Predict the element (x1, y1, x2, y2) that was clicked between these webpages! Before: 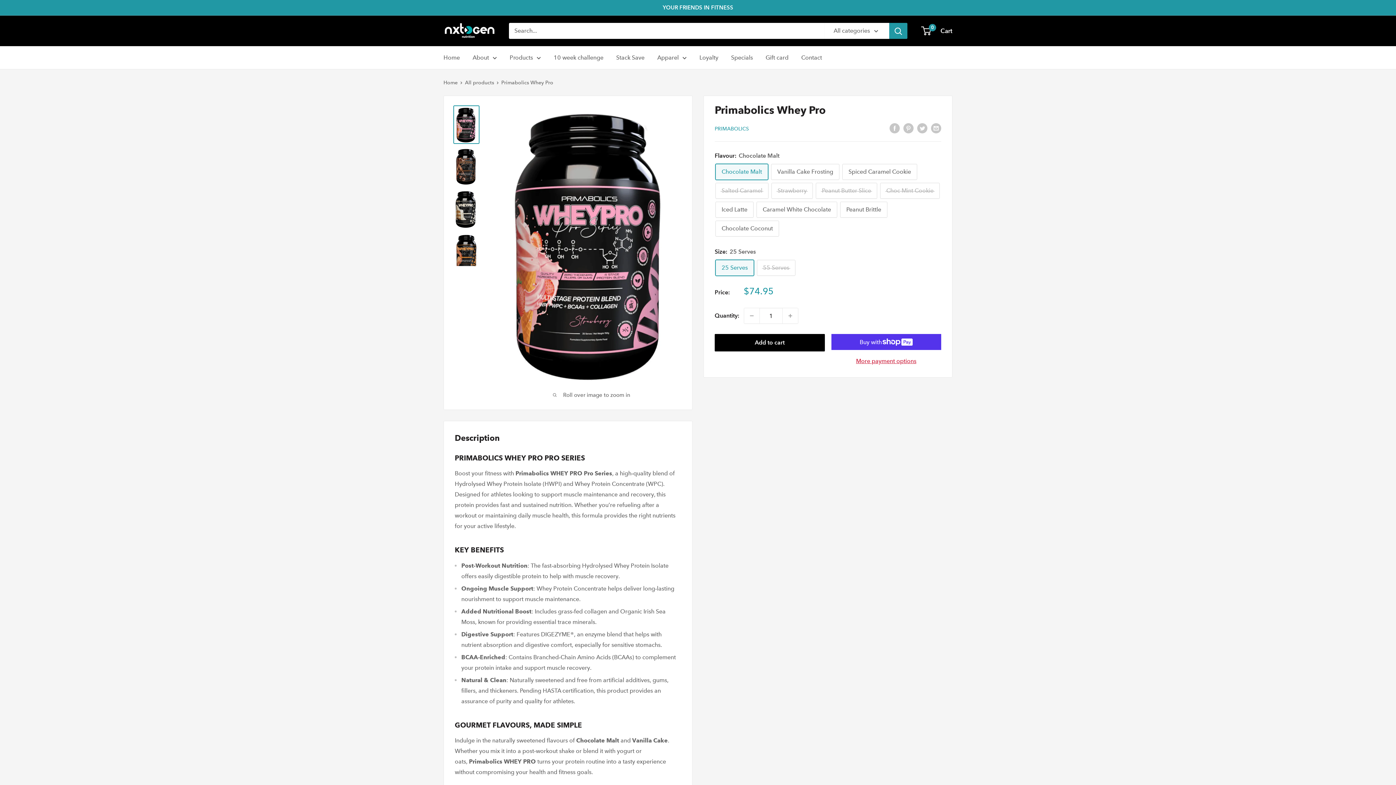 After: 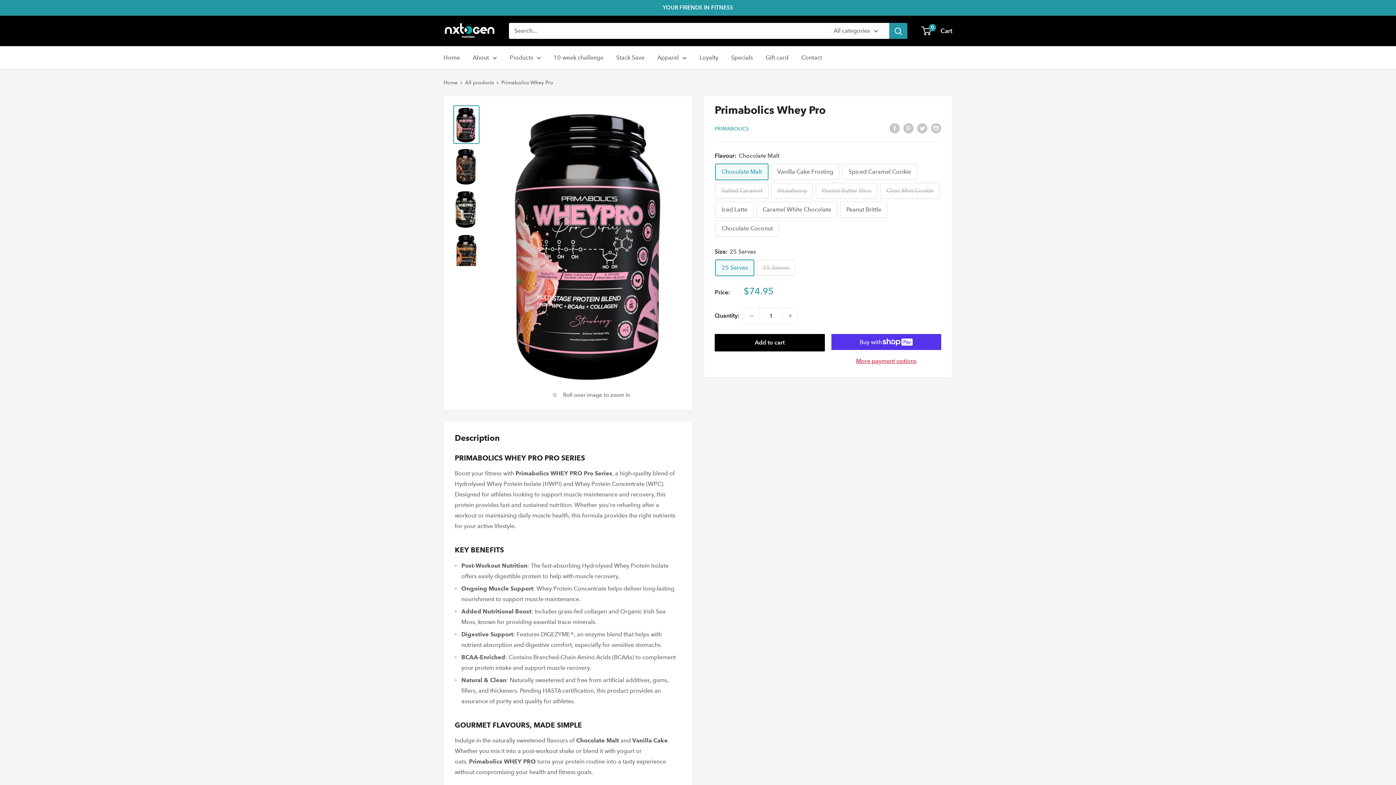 Action: bbox: (453, 105, 479, 143)